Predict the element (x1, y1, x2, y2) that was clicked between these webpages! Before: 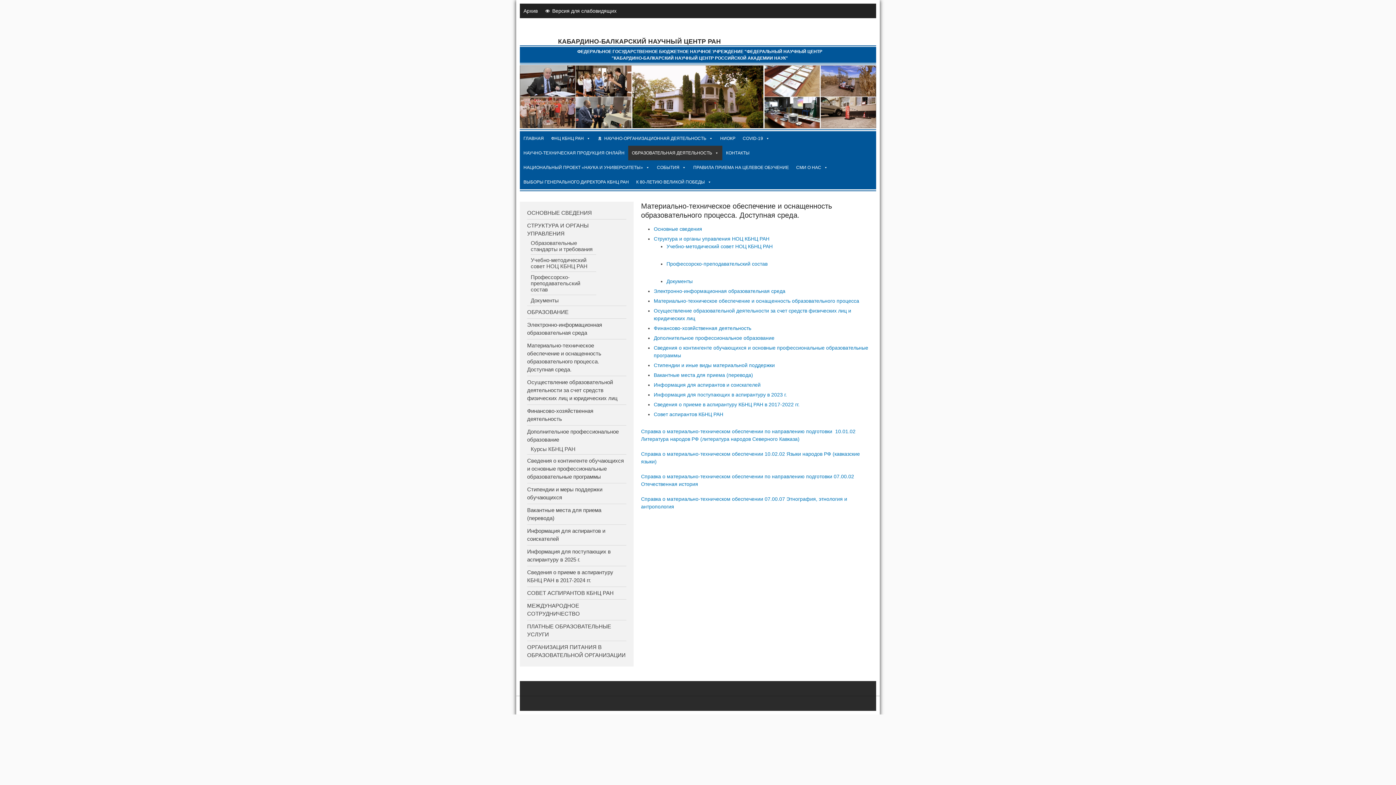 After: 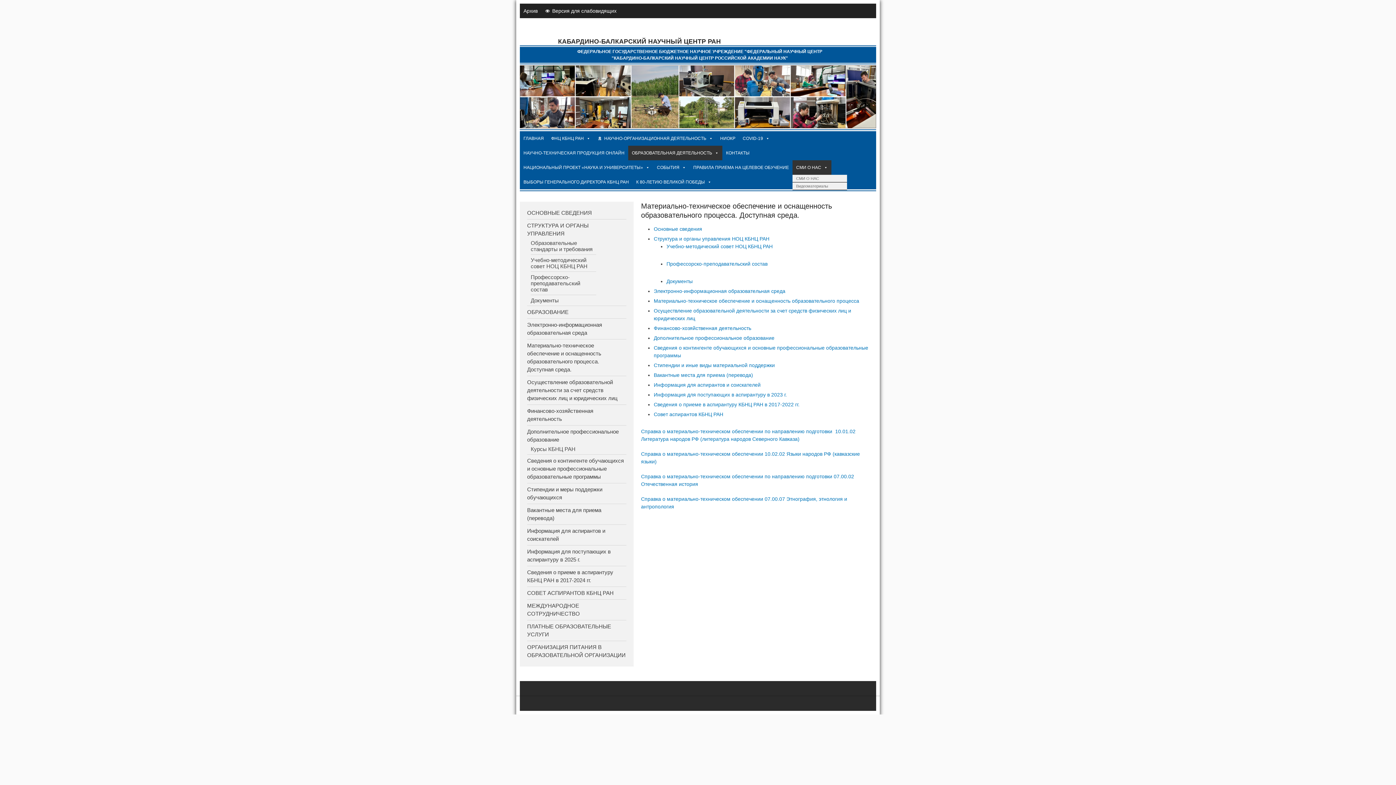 Action: bbox: (792, 160, 831, 174) label: СМИ О НАС